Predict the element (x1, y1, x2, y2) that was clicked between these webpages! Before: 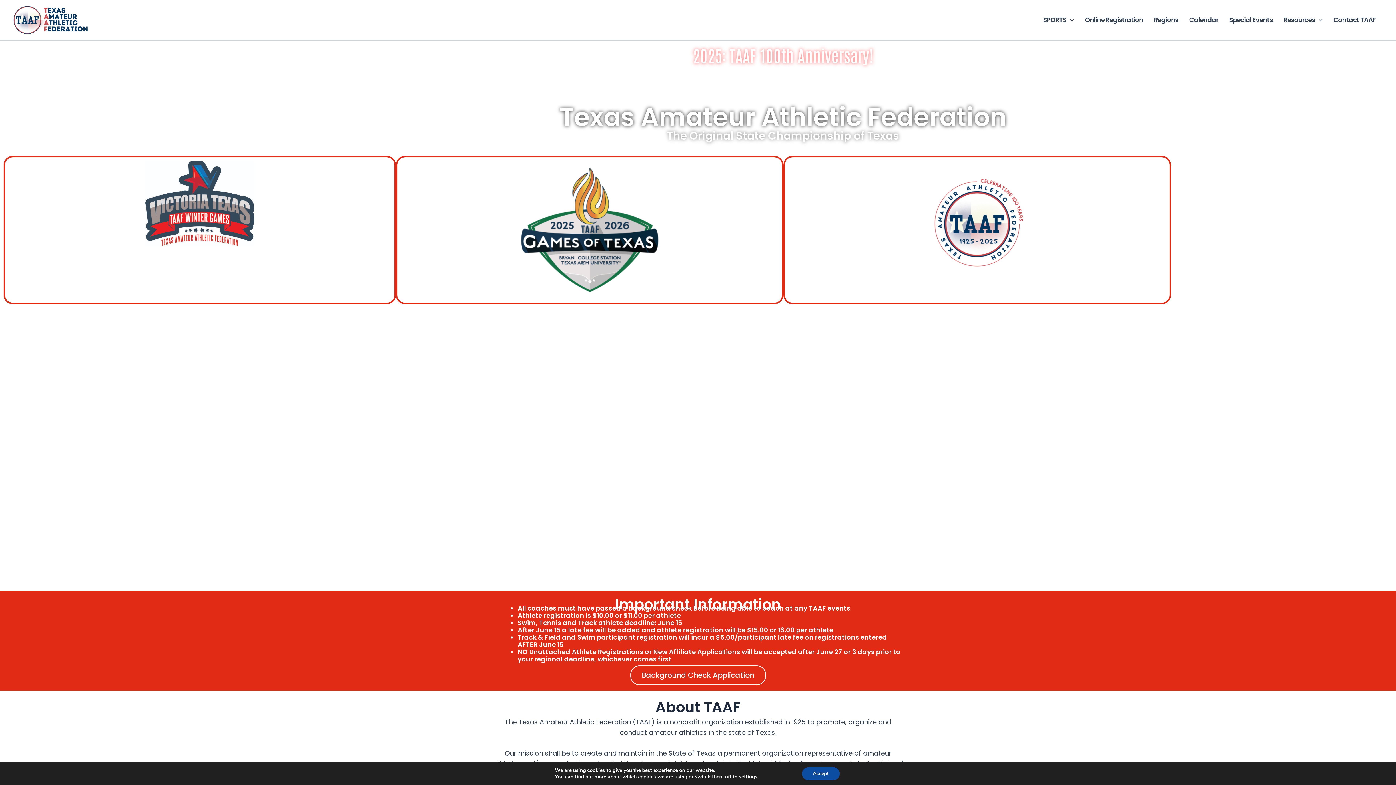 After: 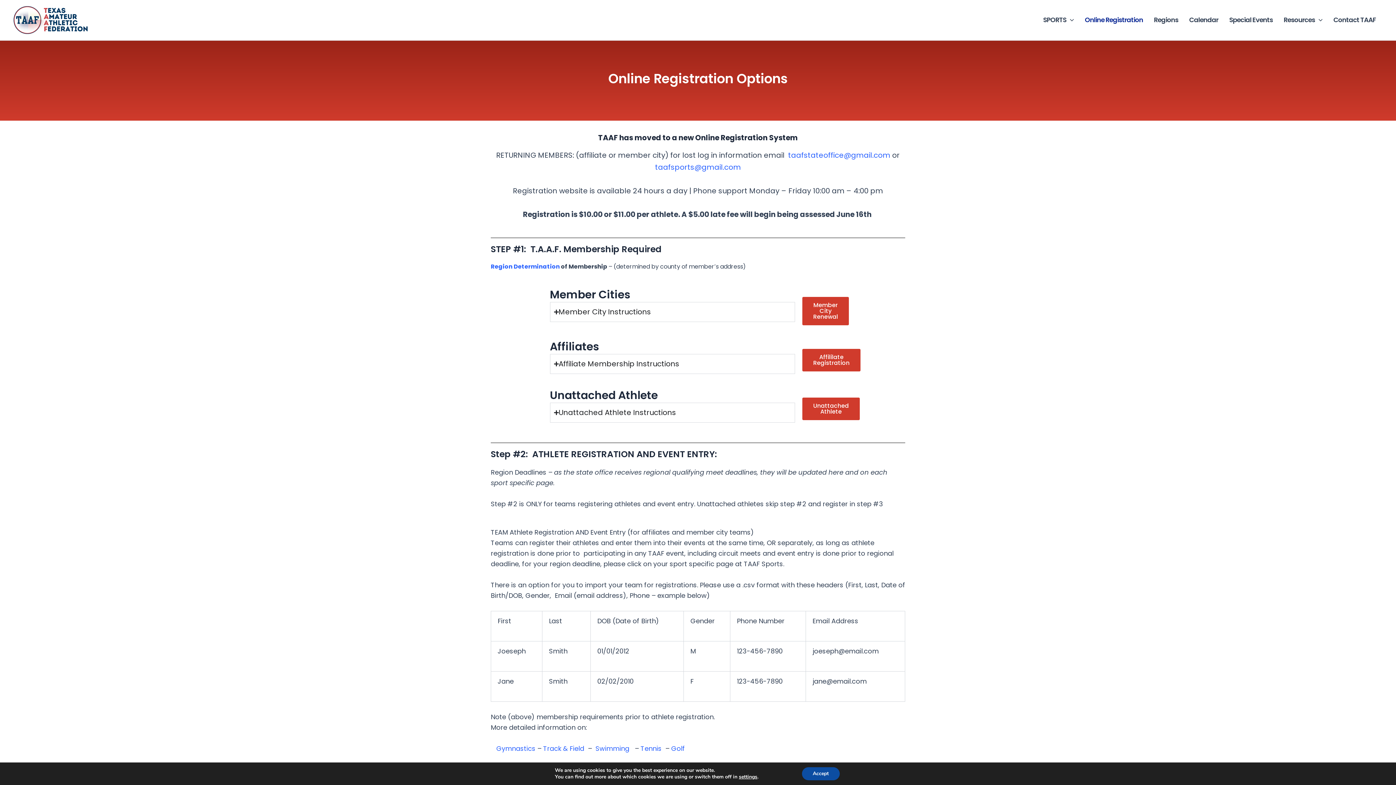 Action: bbox: (1081, 14, 1150, 25) label: Online Registration